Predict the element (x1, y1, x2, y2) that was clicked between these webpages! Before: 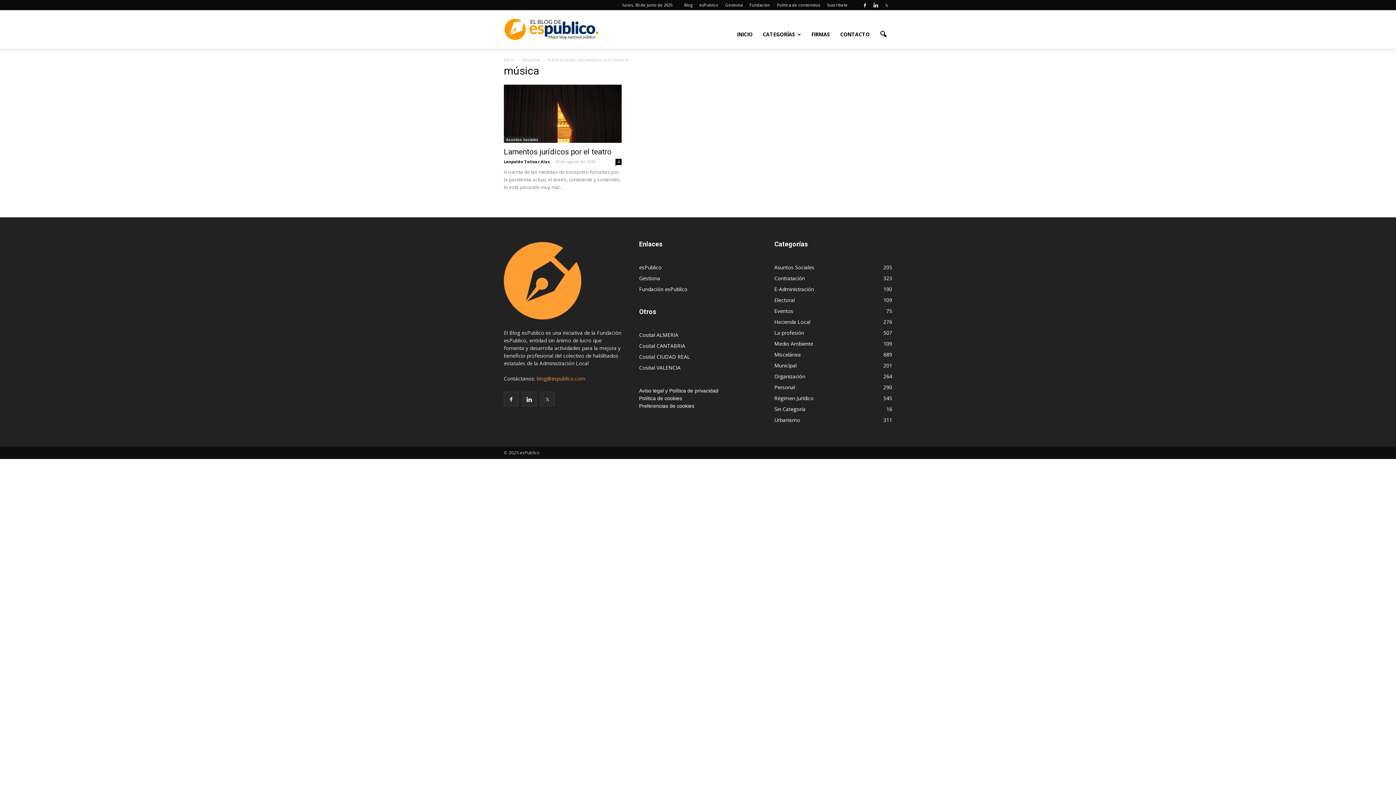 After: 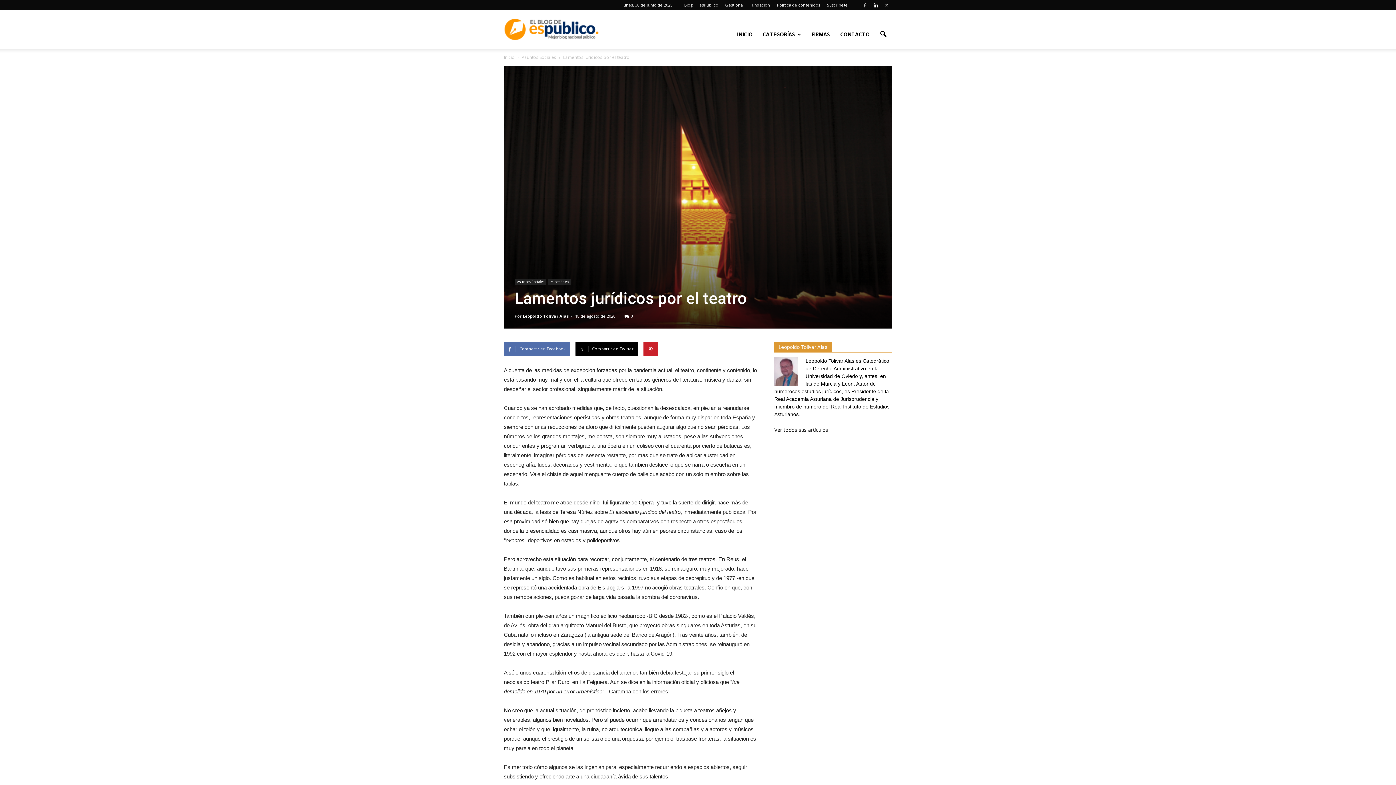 Action: bbox: (504, 84, 621, 142)